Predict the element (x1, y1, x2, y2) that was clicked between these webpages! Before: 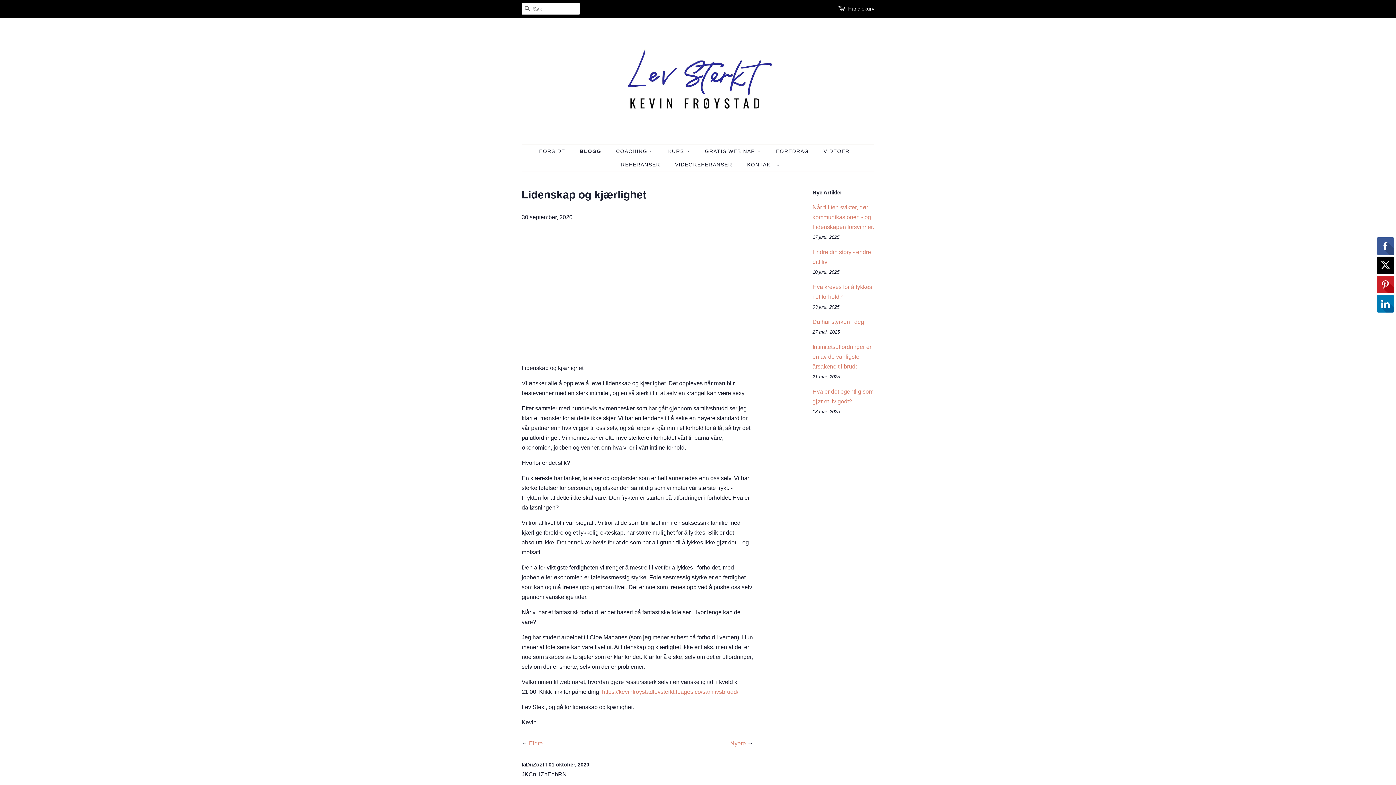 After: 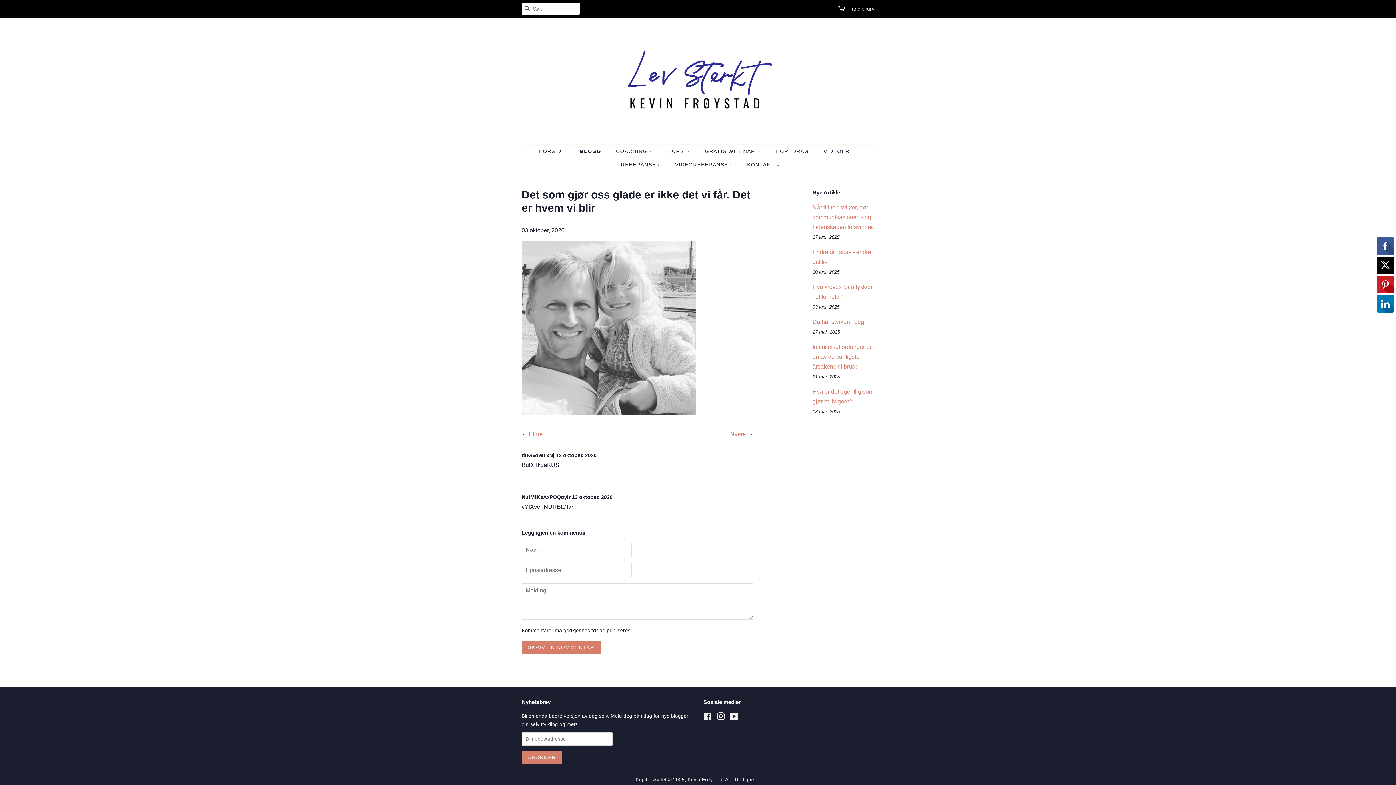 Action: bbox: (730, 740, 746, 746) label: Nyere